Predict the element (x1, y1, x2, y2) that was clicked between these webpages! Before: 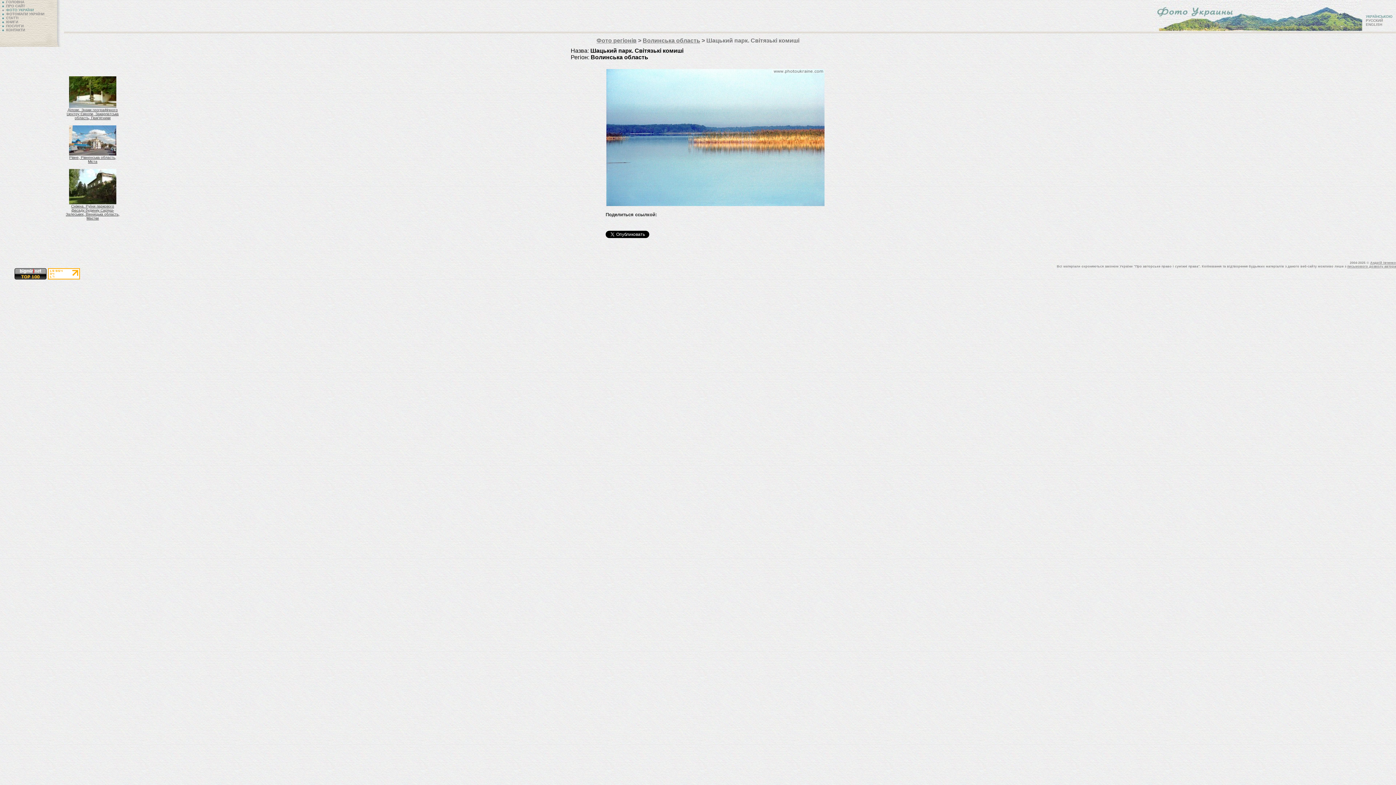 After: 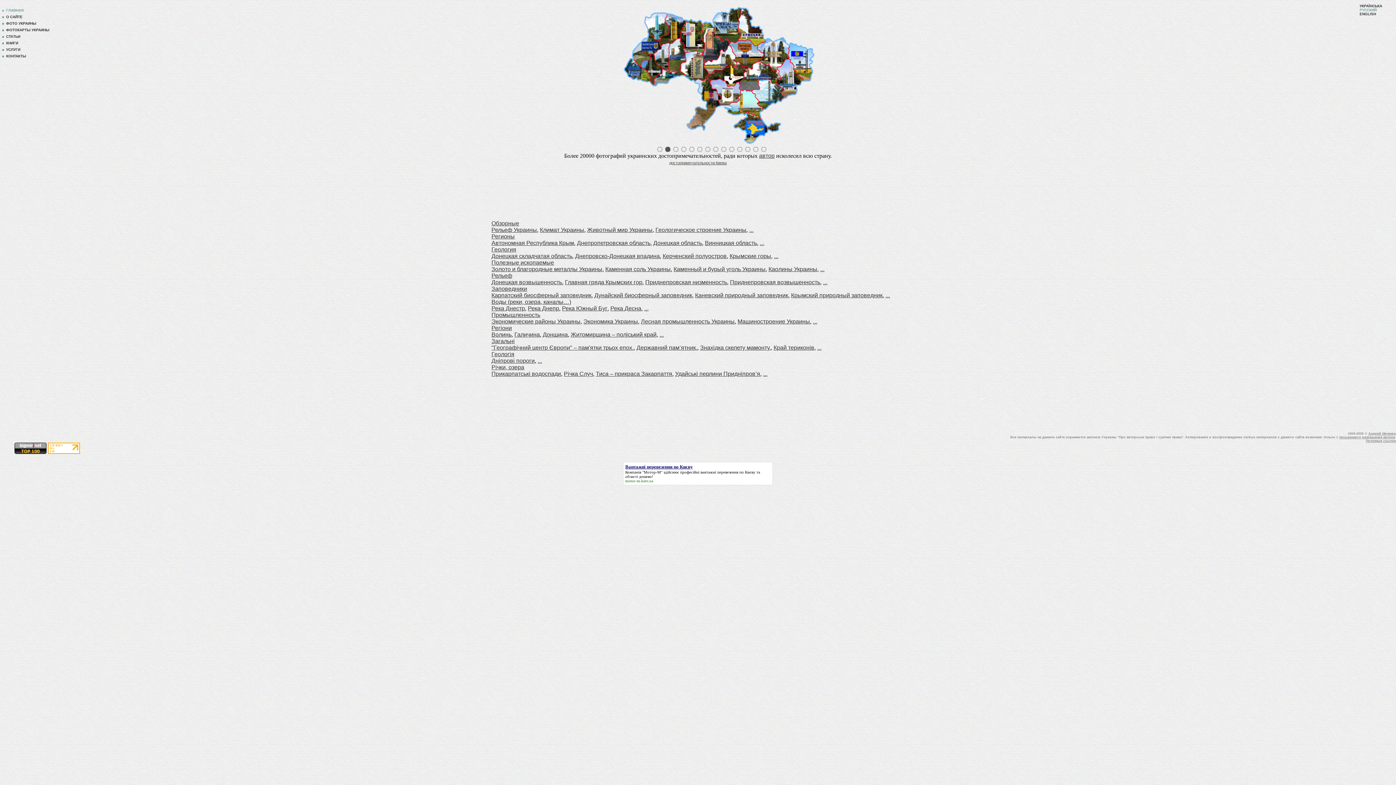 Action: bbox: (1153, 26, 1362, 32)